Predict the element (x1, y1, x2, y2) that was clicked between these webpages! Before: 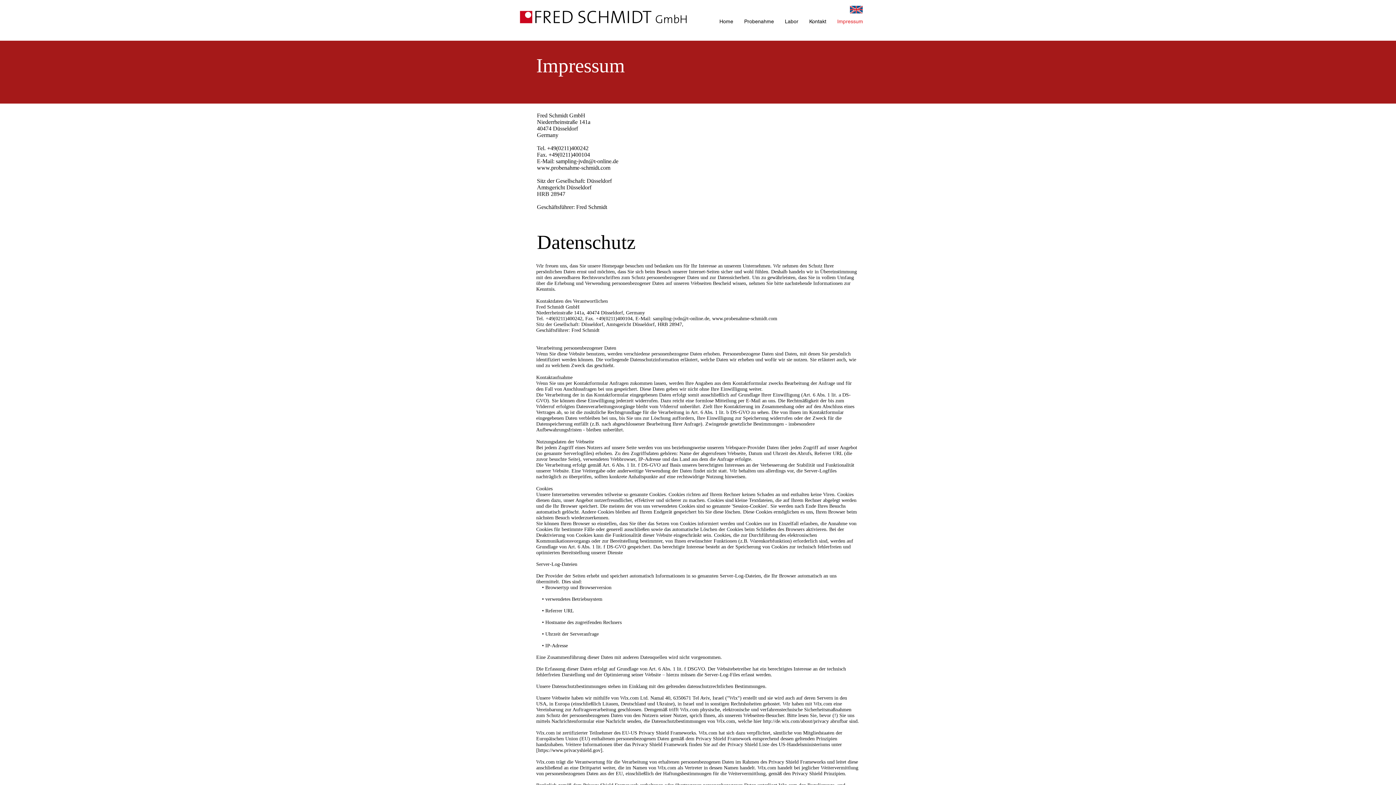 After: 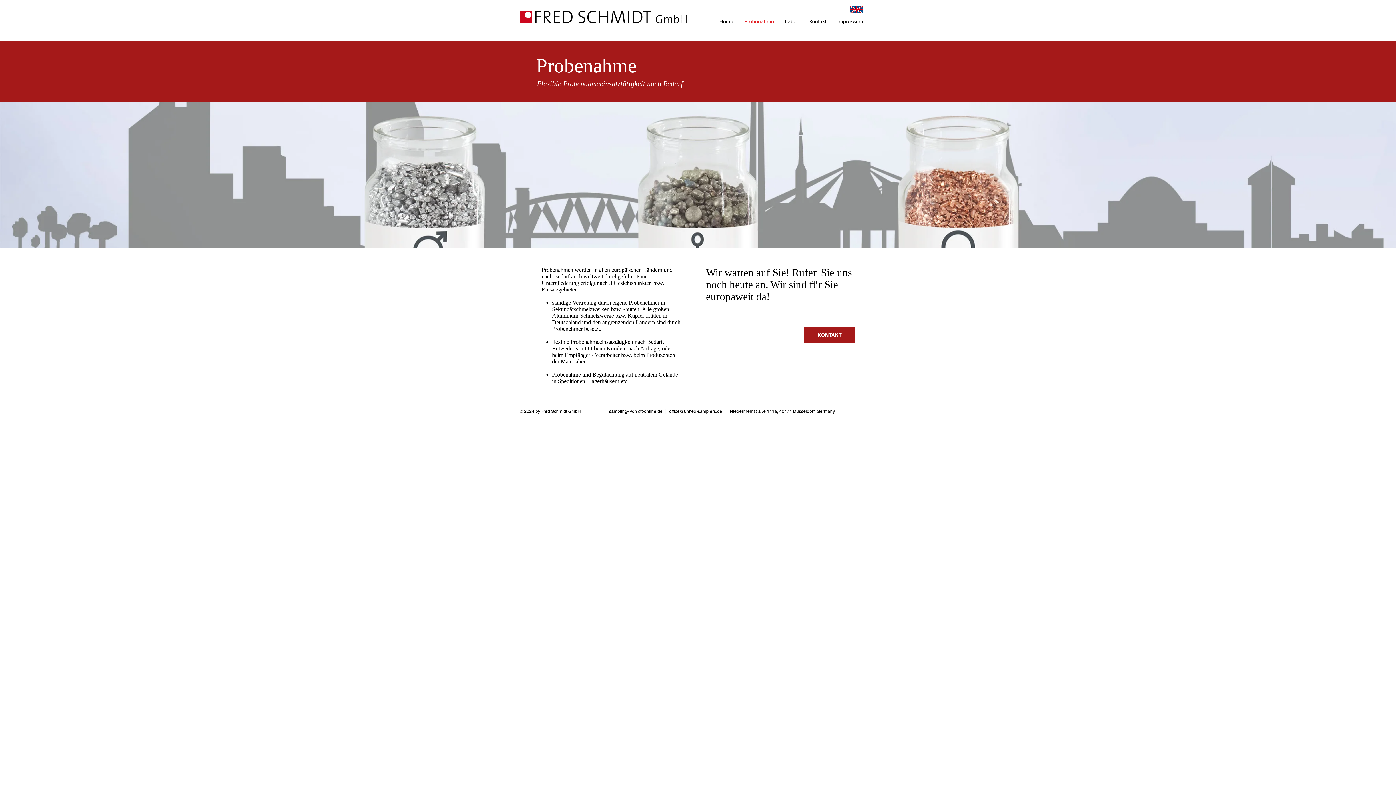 Action: label: Probenahme bbox: (738, 17, 779, 25)